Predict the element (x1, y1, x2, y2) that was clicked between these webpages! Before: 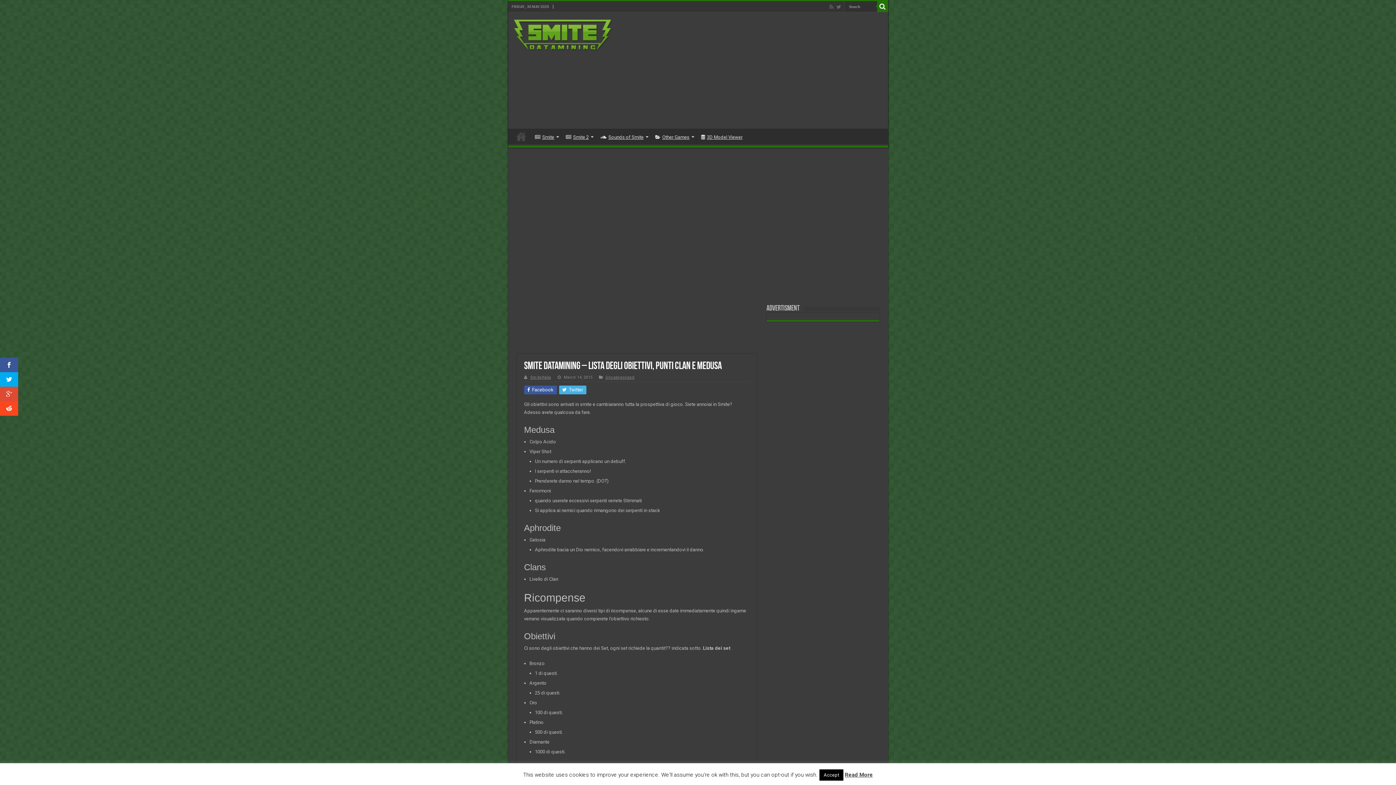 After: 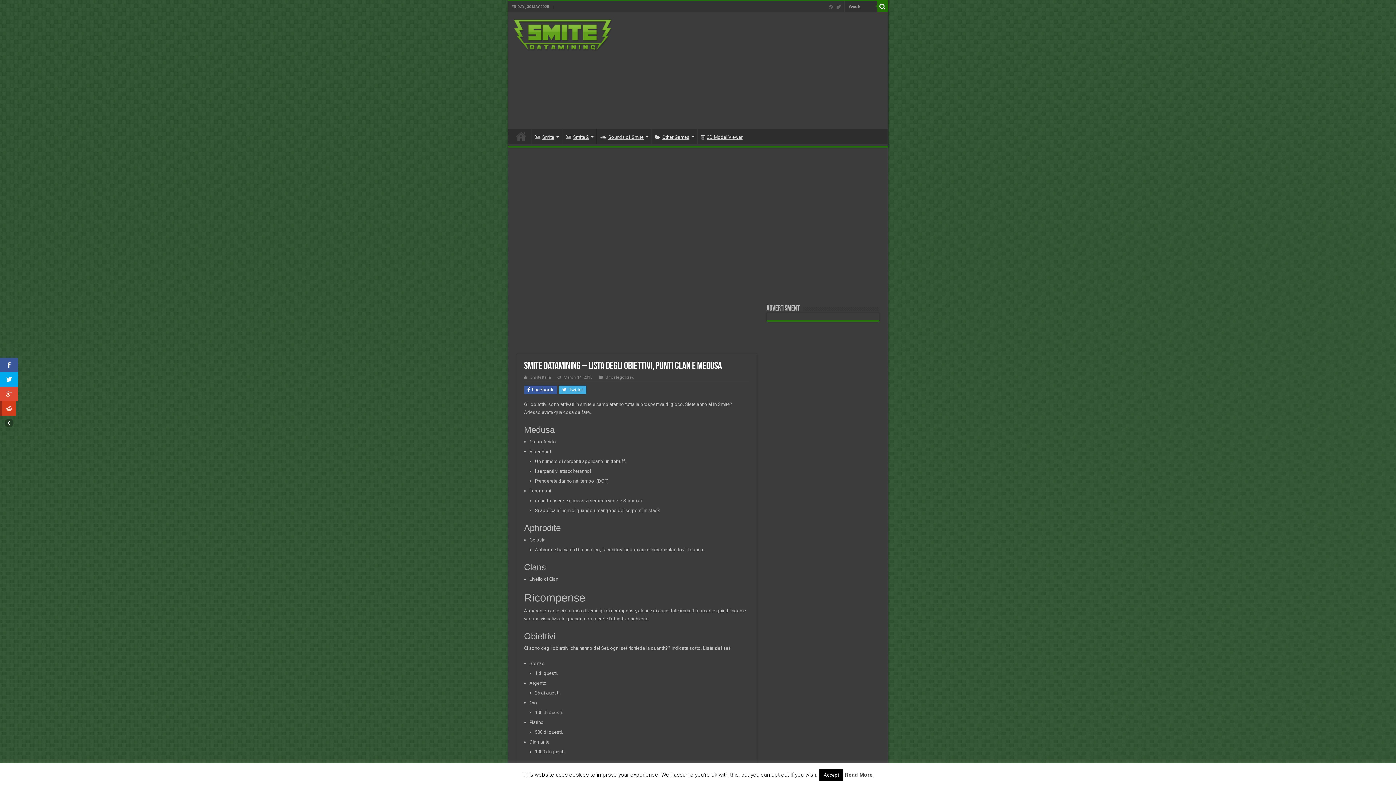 Action: bbox: (0, 401, 18, 416)